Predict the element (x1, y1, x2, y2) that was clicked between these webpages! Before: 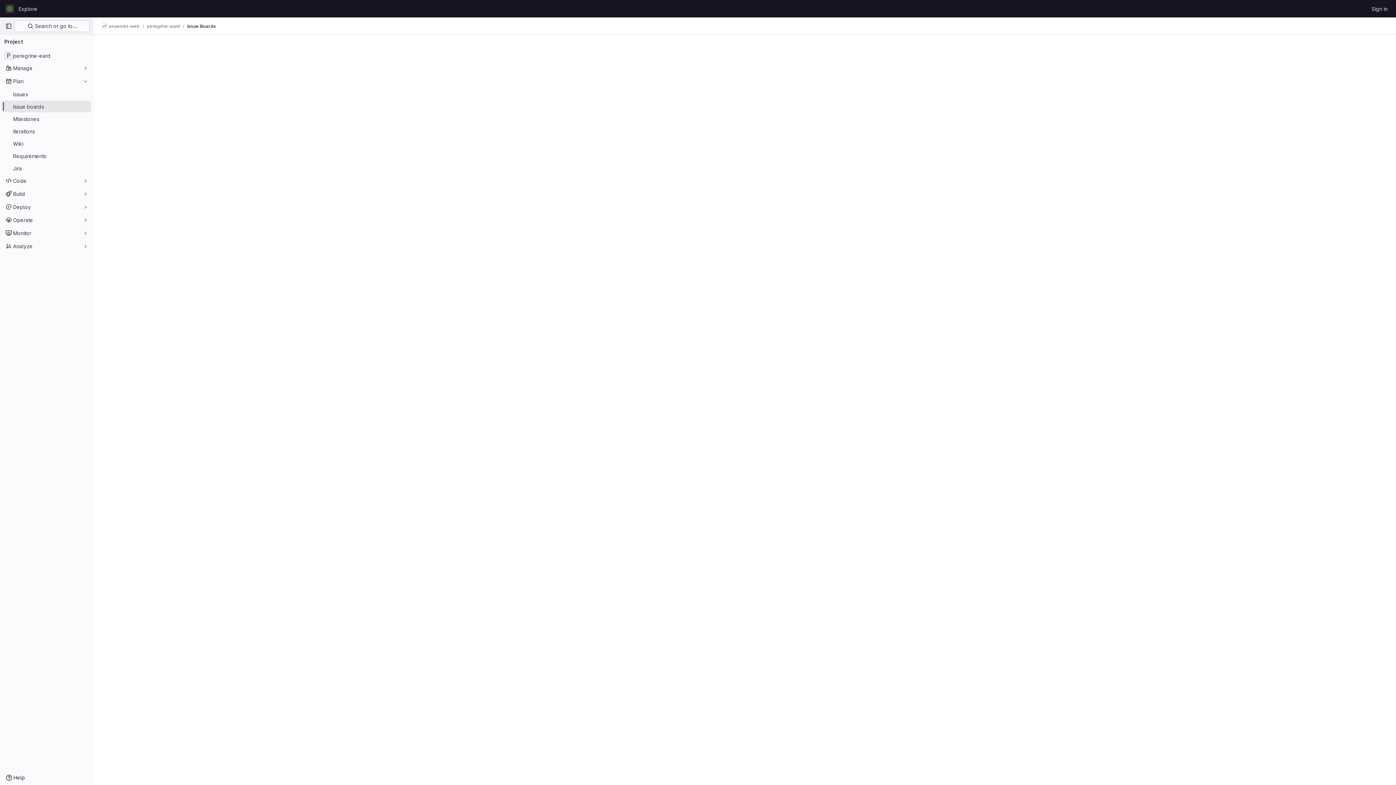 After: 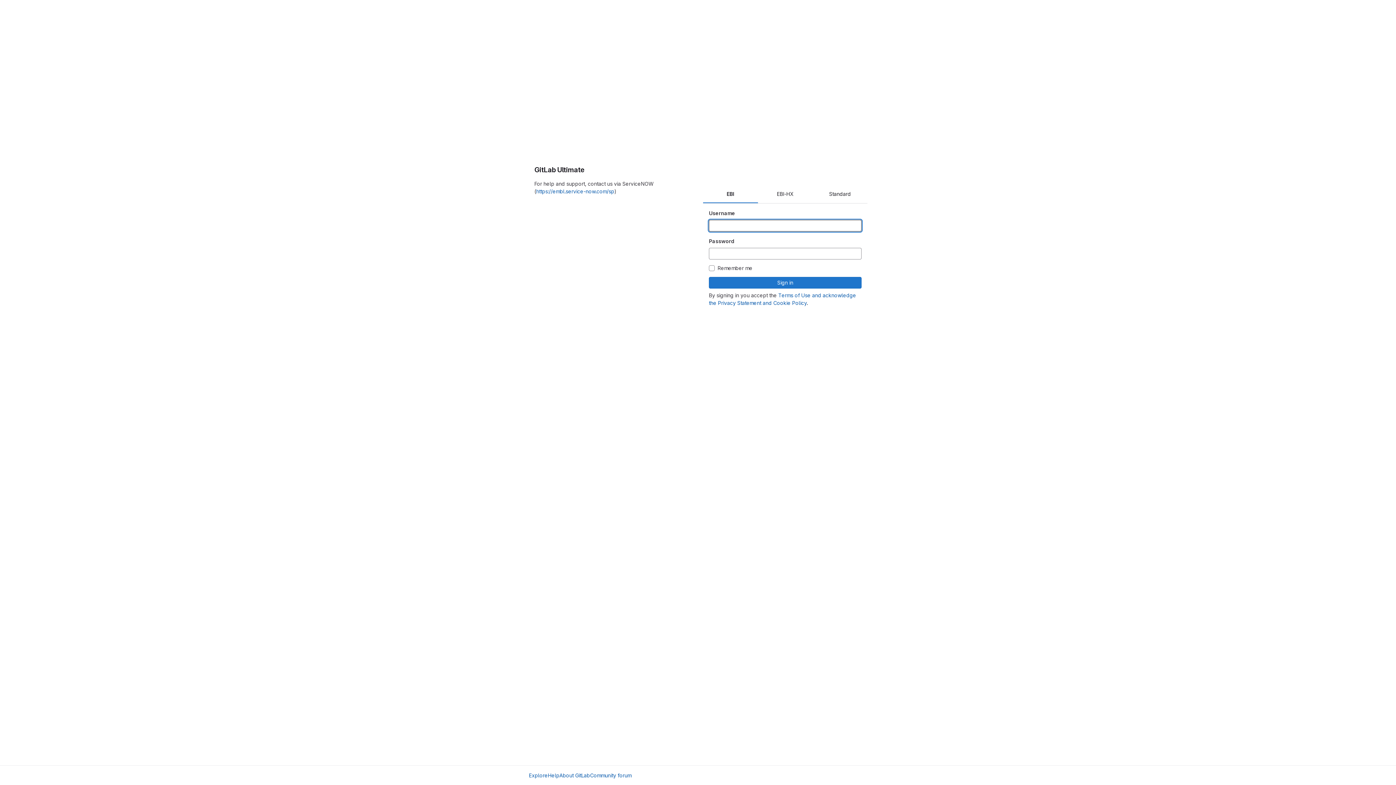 Action: bbox: (4, 2, 15, 14) label: Homepage